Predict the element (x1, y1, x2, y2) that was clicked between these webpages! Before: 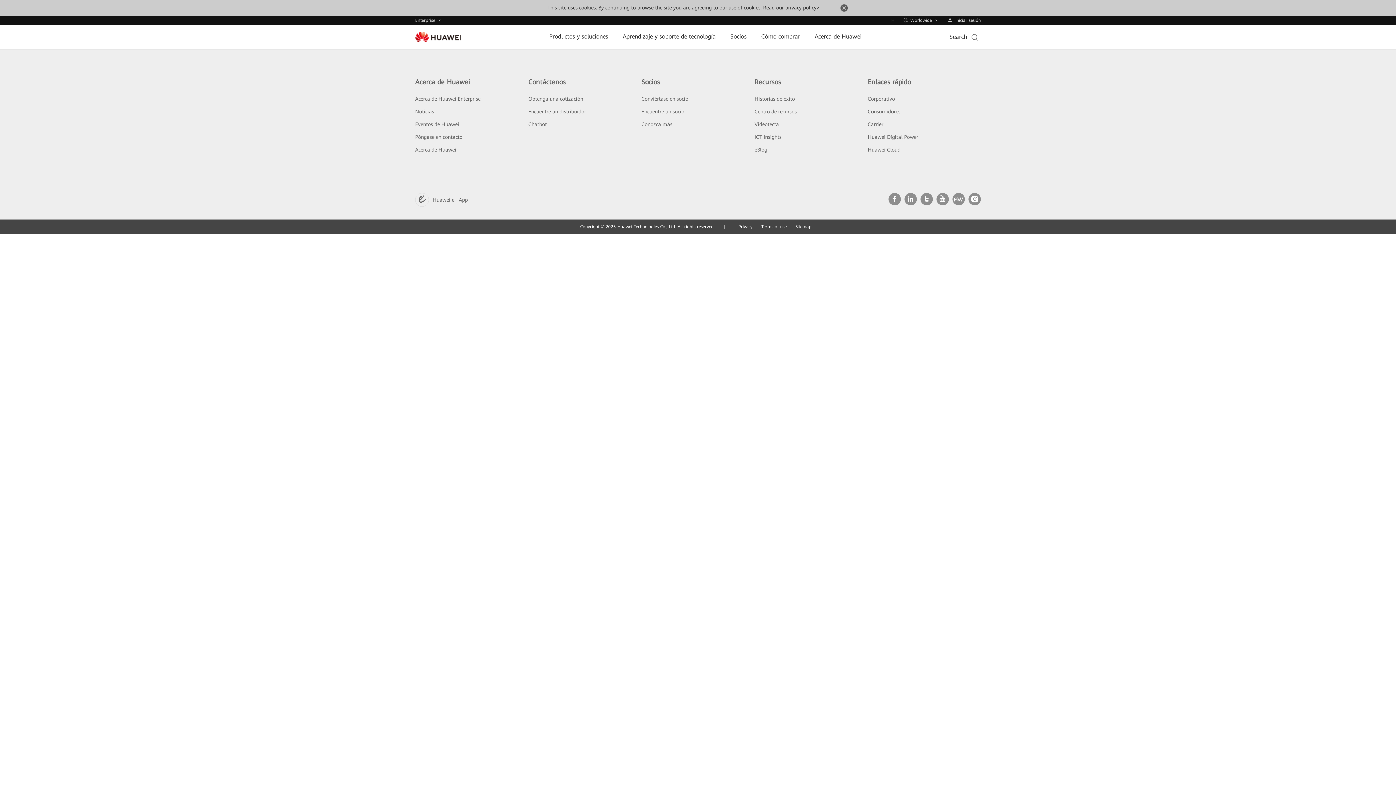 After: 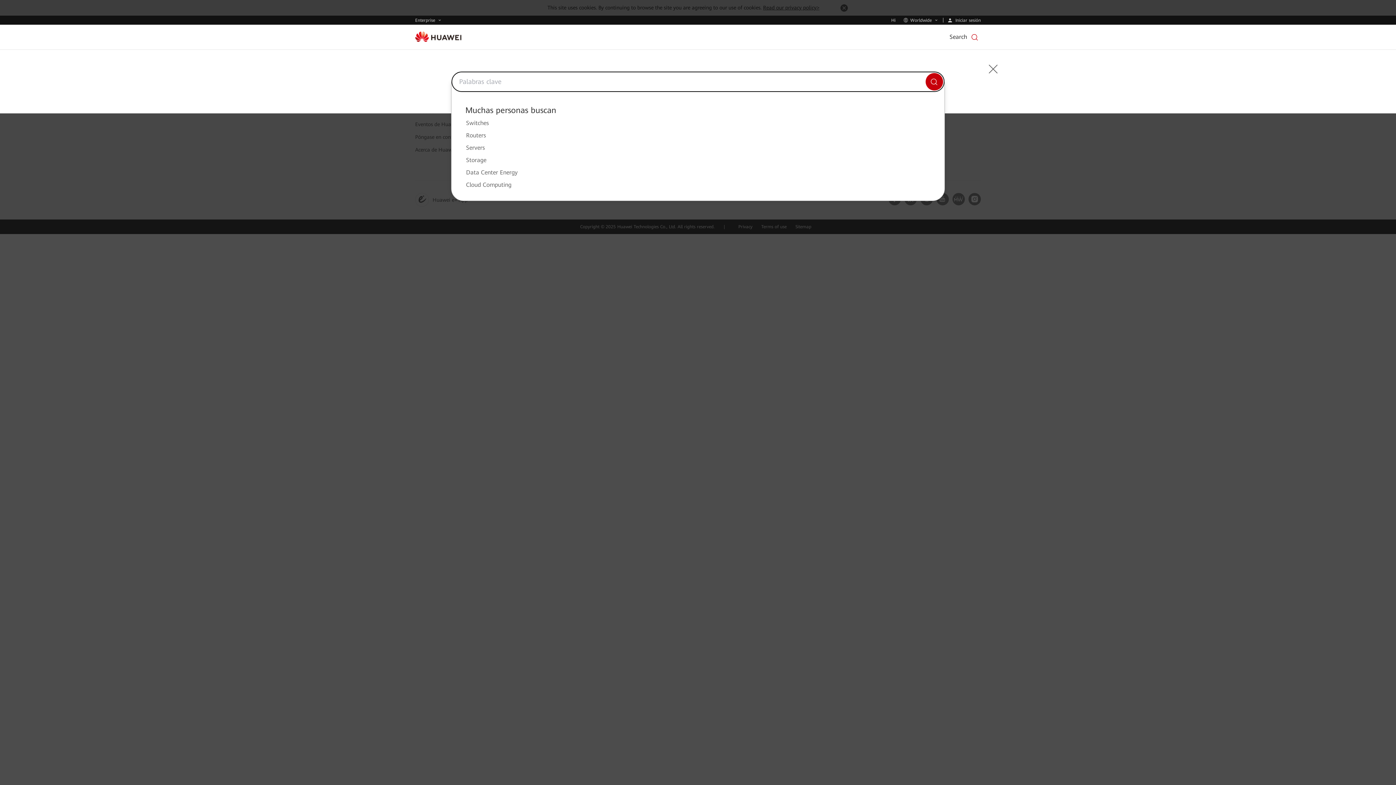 Action: bbox: (949, 24, 981, 49) label: Search